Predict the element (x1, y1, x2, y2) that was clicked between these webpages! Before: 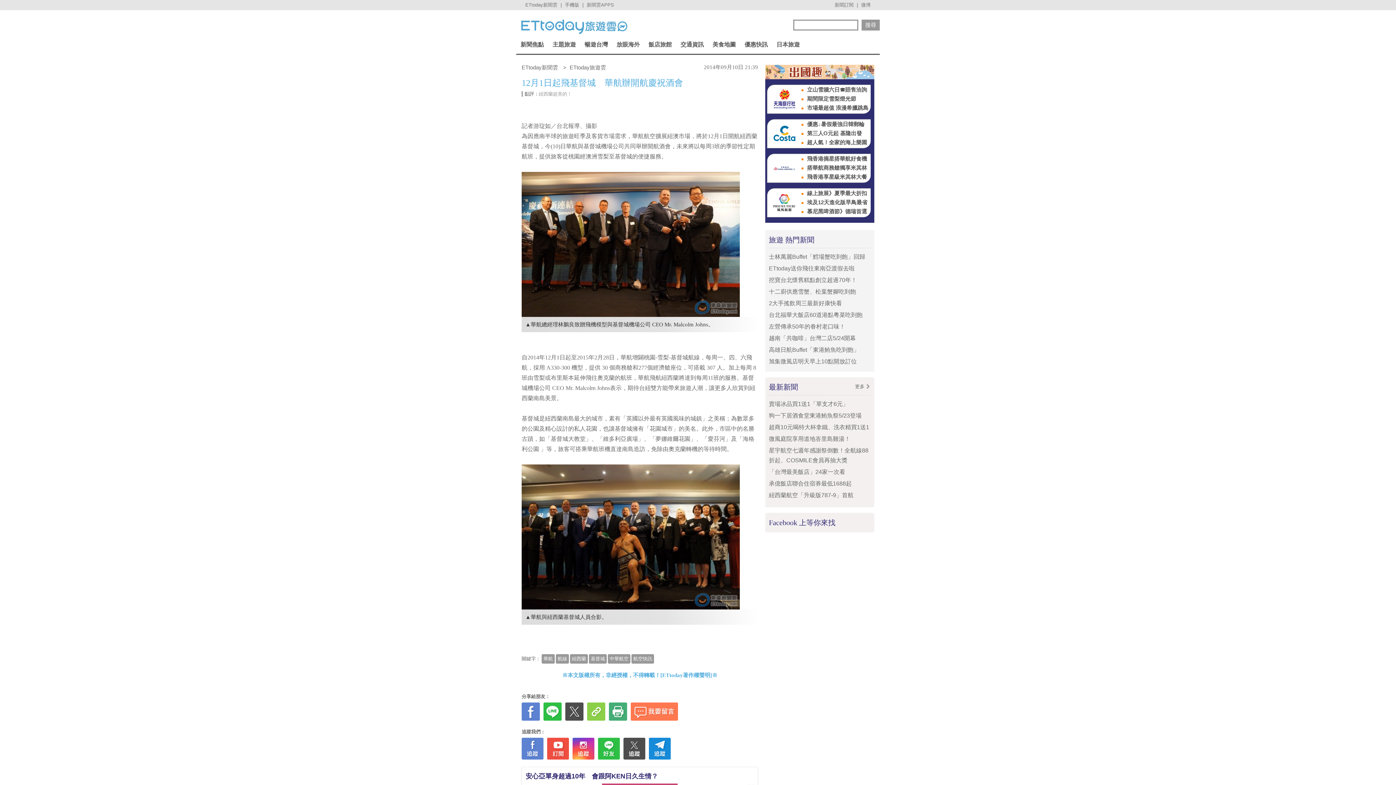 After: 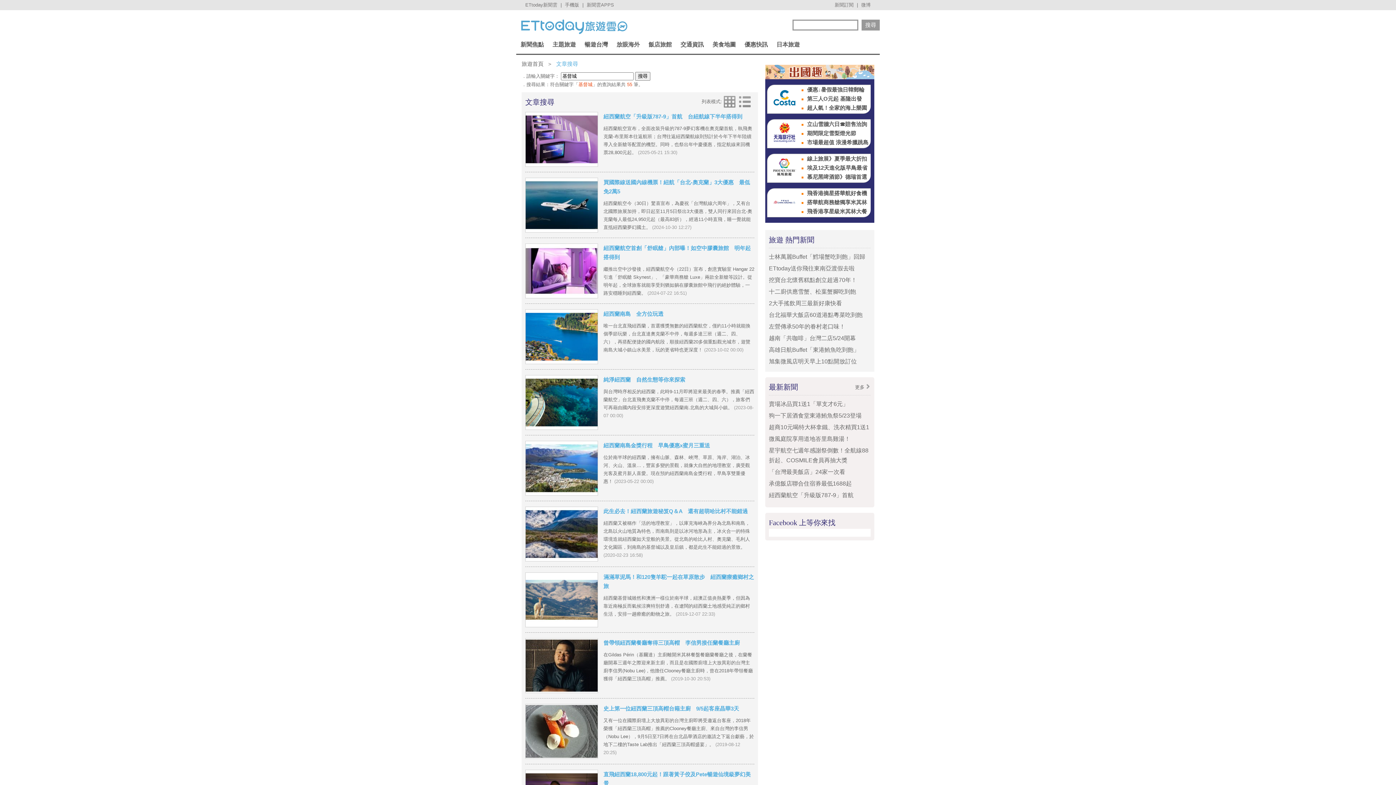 Action: label: 基督城 bbox: (589, 654, 606, 664)